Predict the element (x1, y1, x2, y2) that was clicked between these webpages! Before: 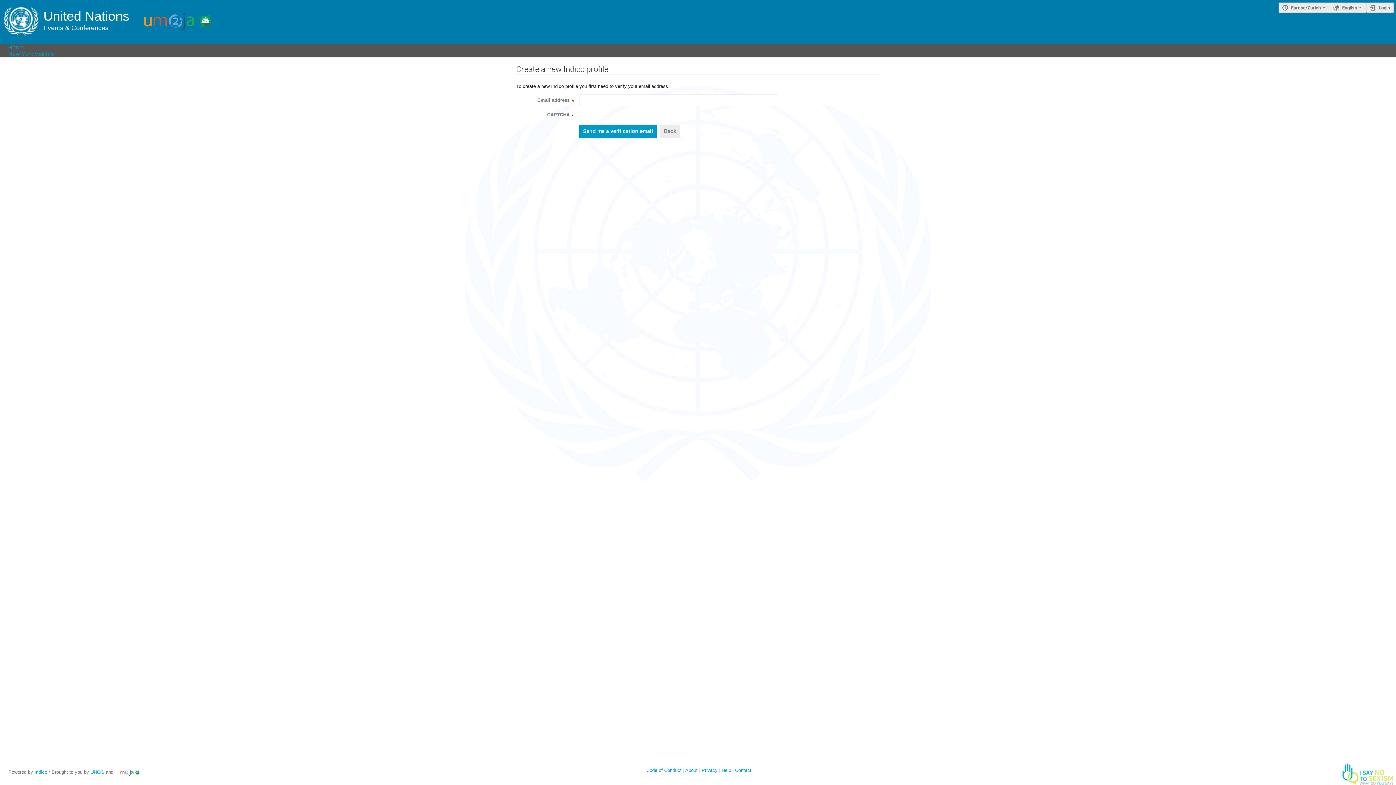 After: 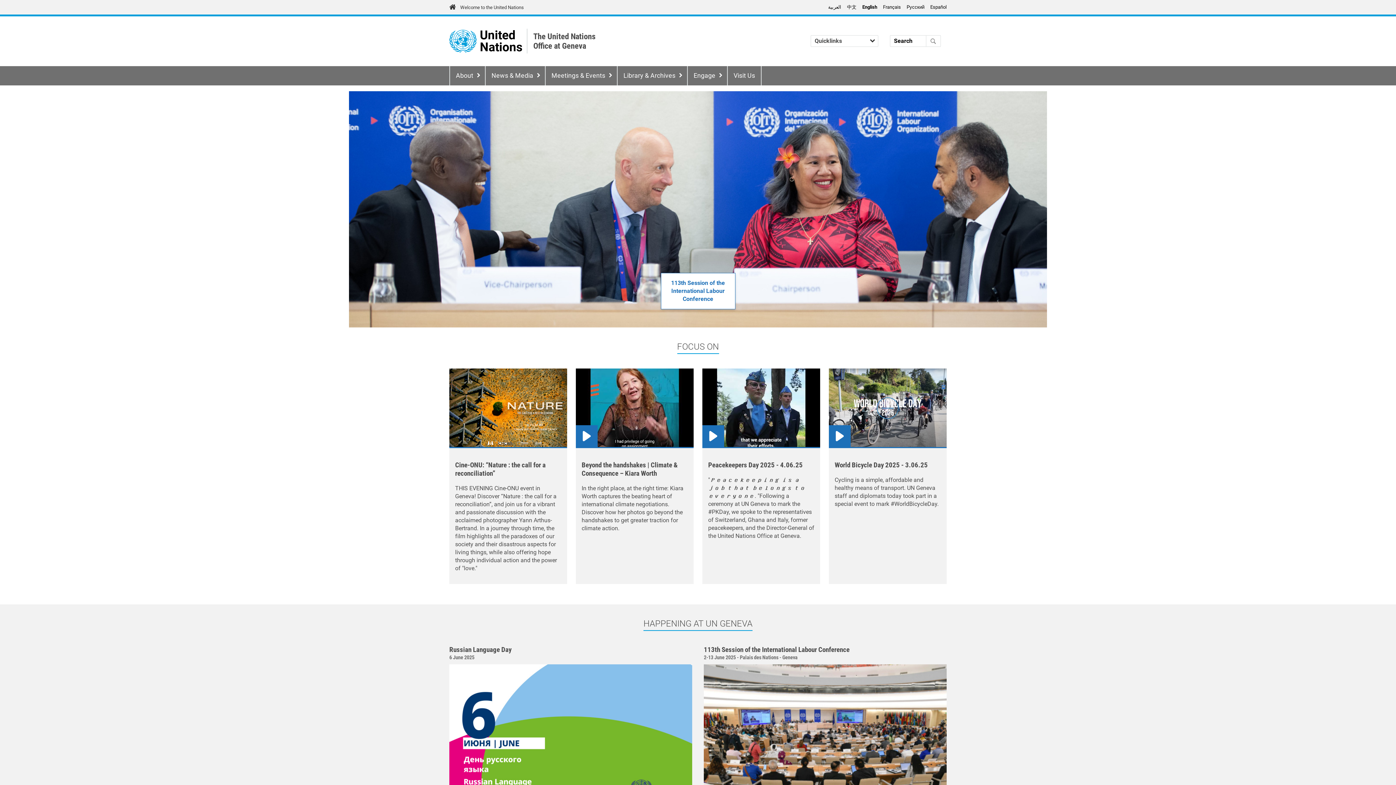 Action: bbox: (90, 769, 104, 775) label: UNOG